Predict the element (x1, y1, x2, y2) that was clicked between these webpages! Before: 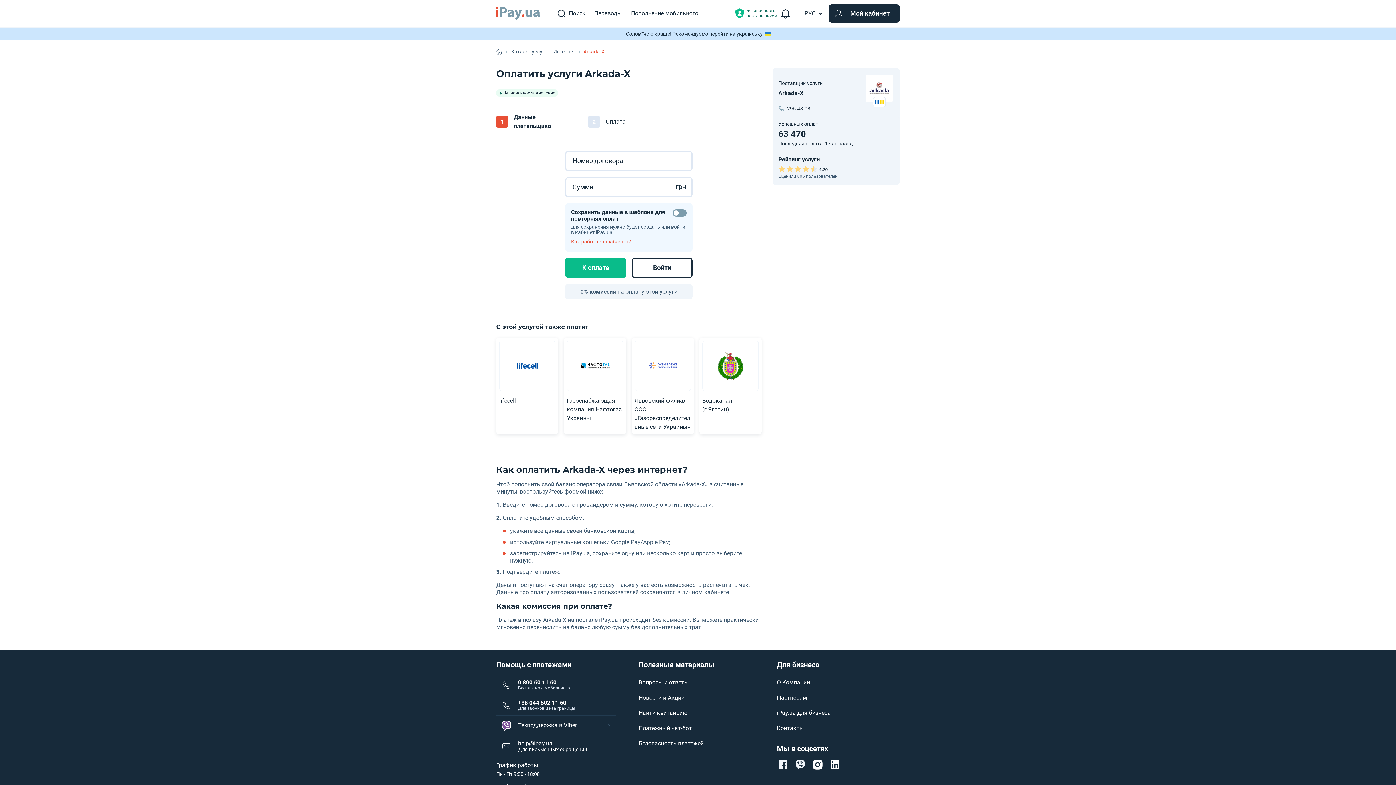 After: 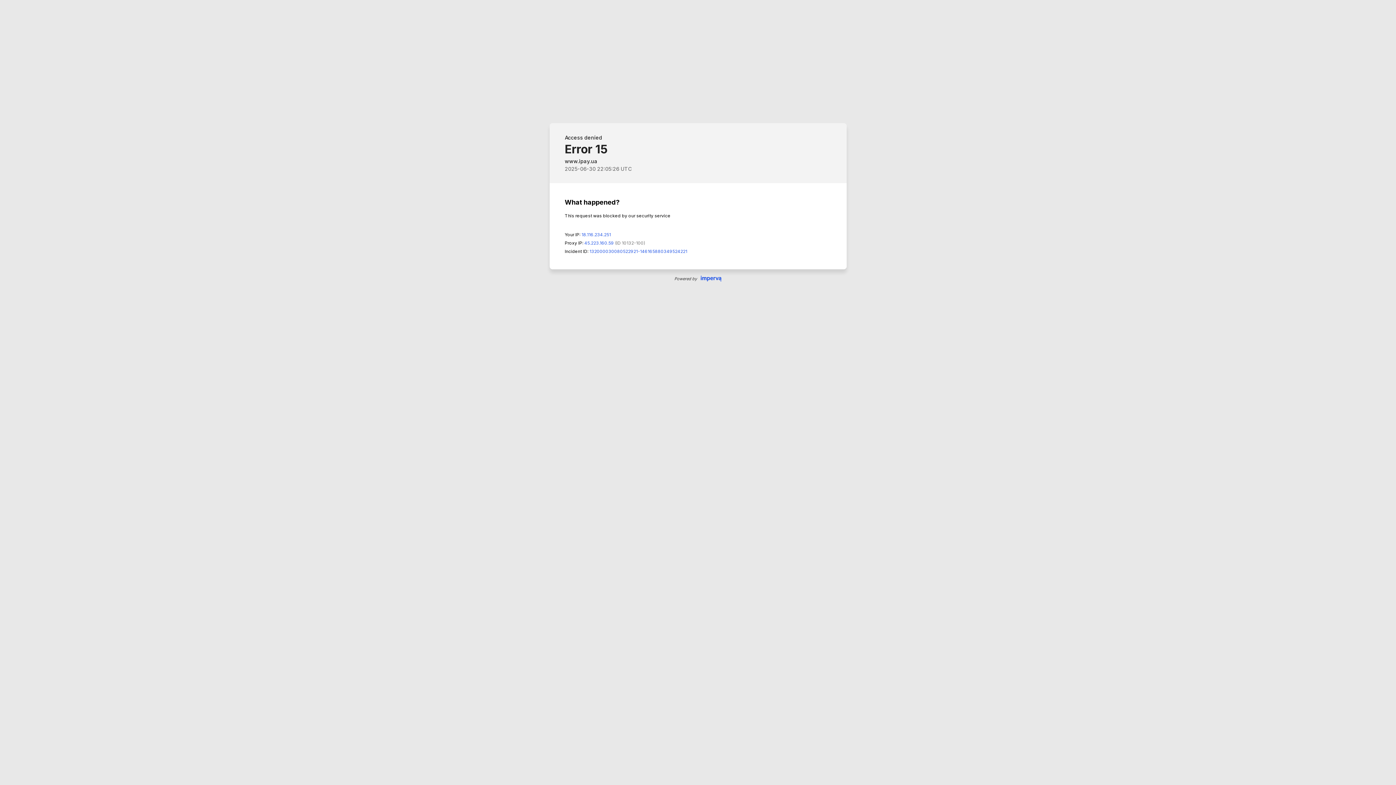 Action: bbox: (777, 679, 810, 686) label: О Компании